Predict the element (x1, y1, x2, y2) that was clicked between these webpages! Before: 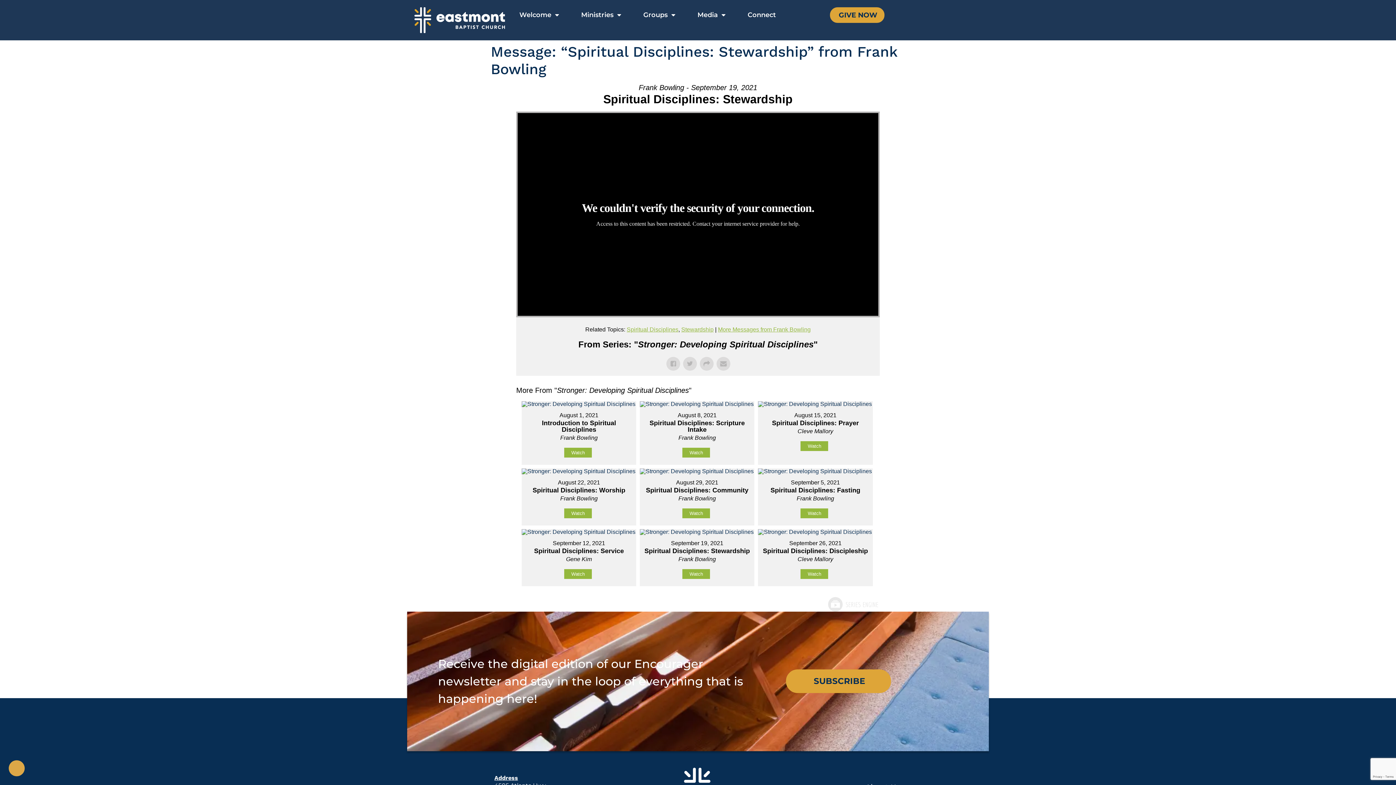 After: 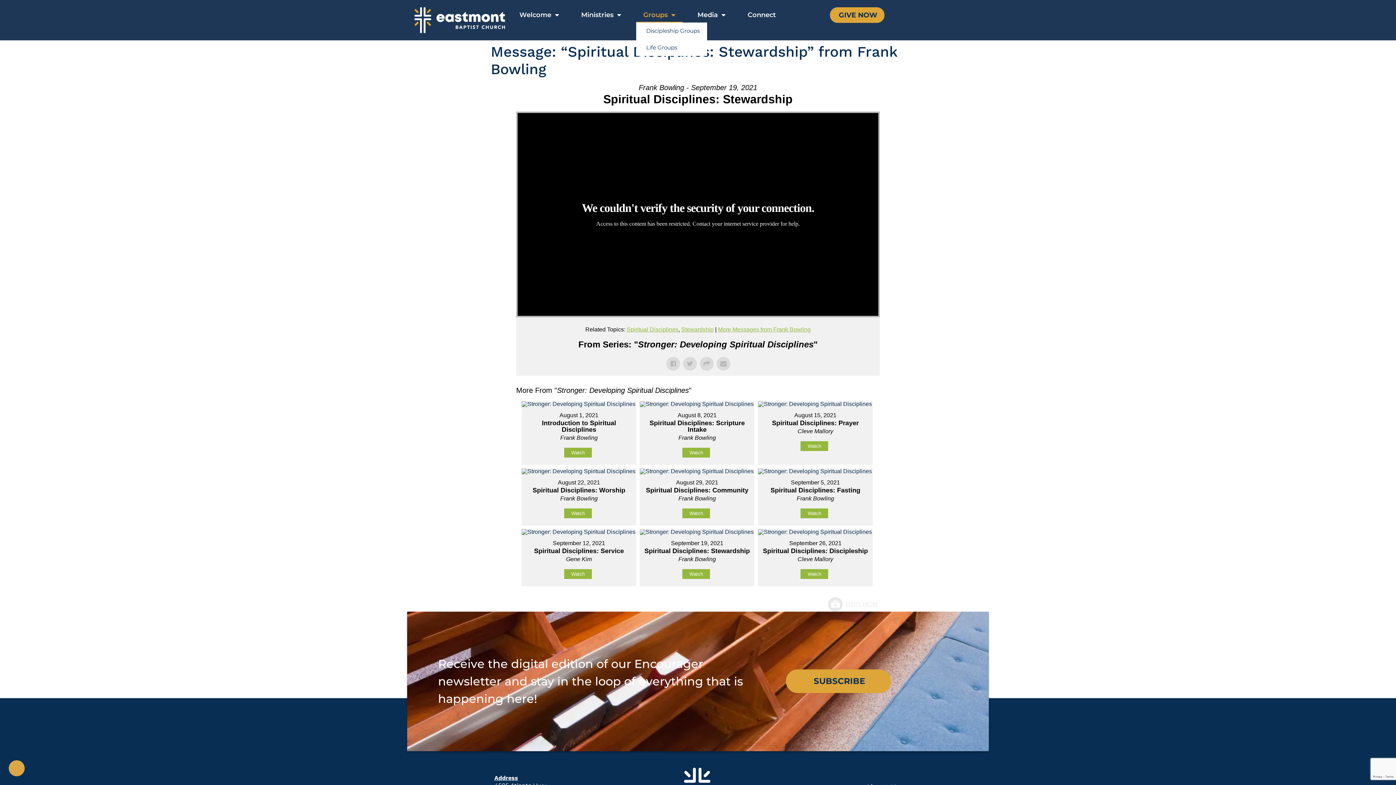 Action: bbox: (636, 7, 682, 22) label: Groups